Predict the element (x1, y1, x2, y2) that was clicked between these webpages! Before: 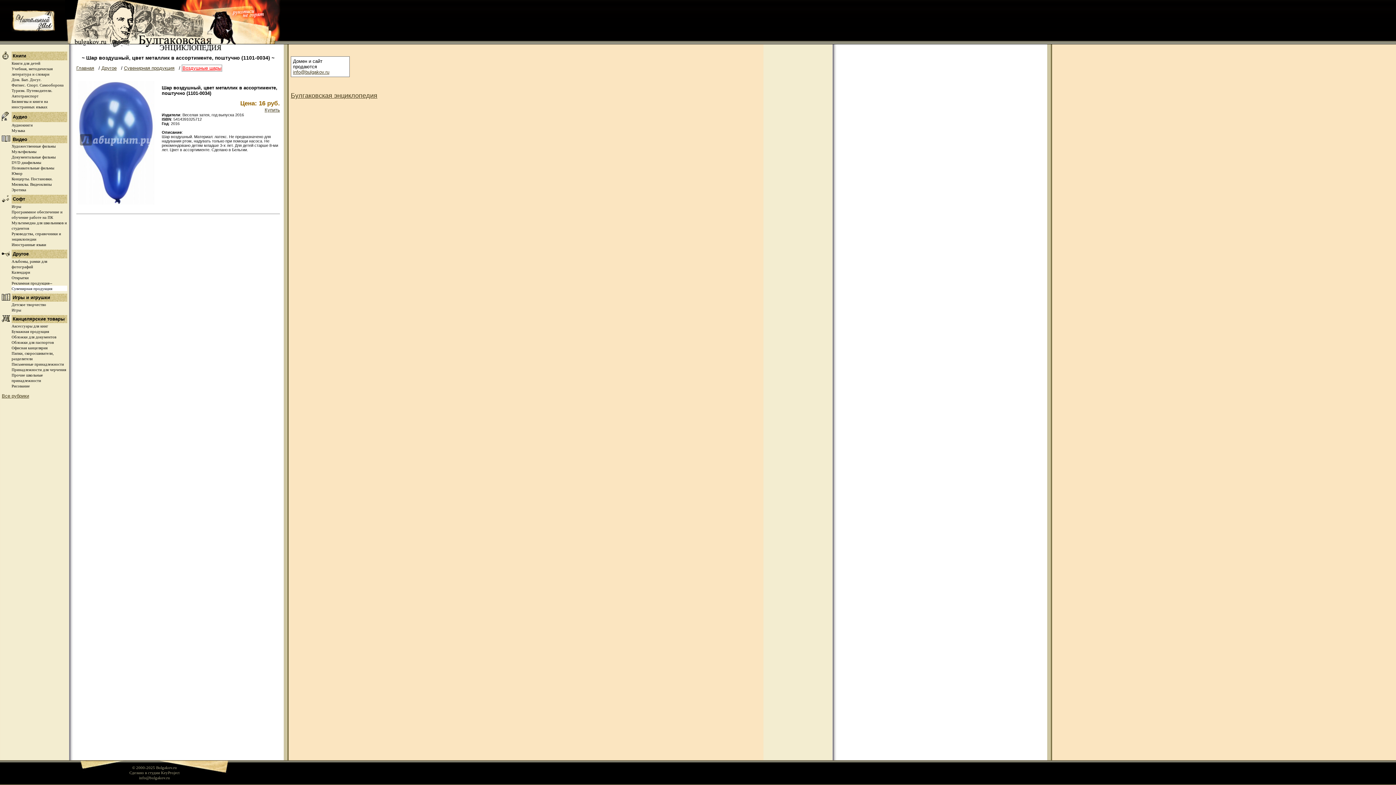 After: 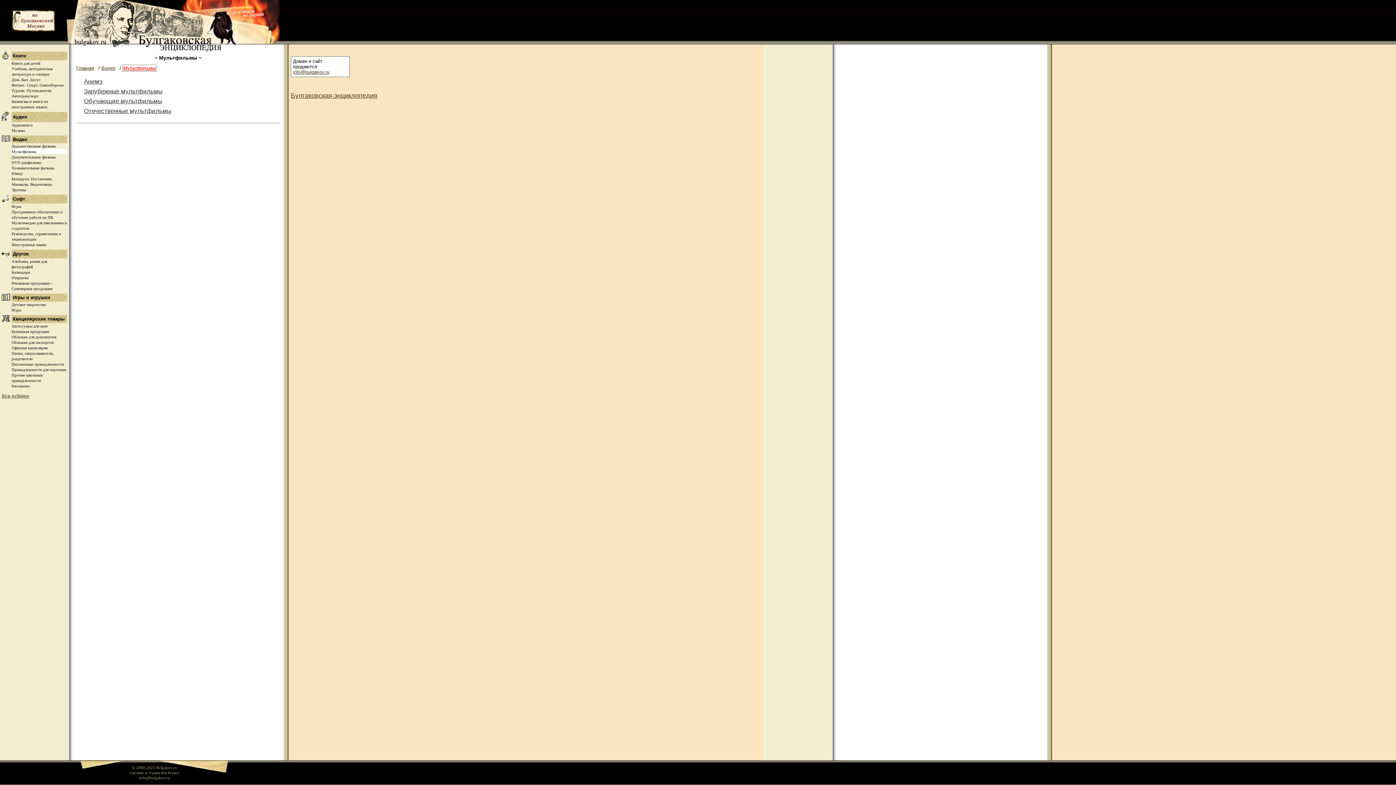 Action: bbox: (11, 149, 36, 153) label: Мультфильмы